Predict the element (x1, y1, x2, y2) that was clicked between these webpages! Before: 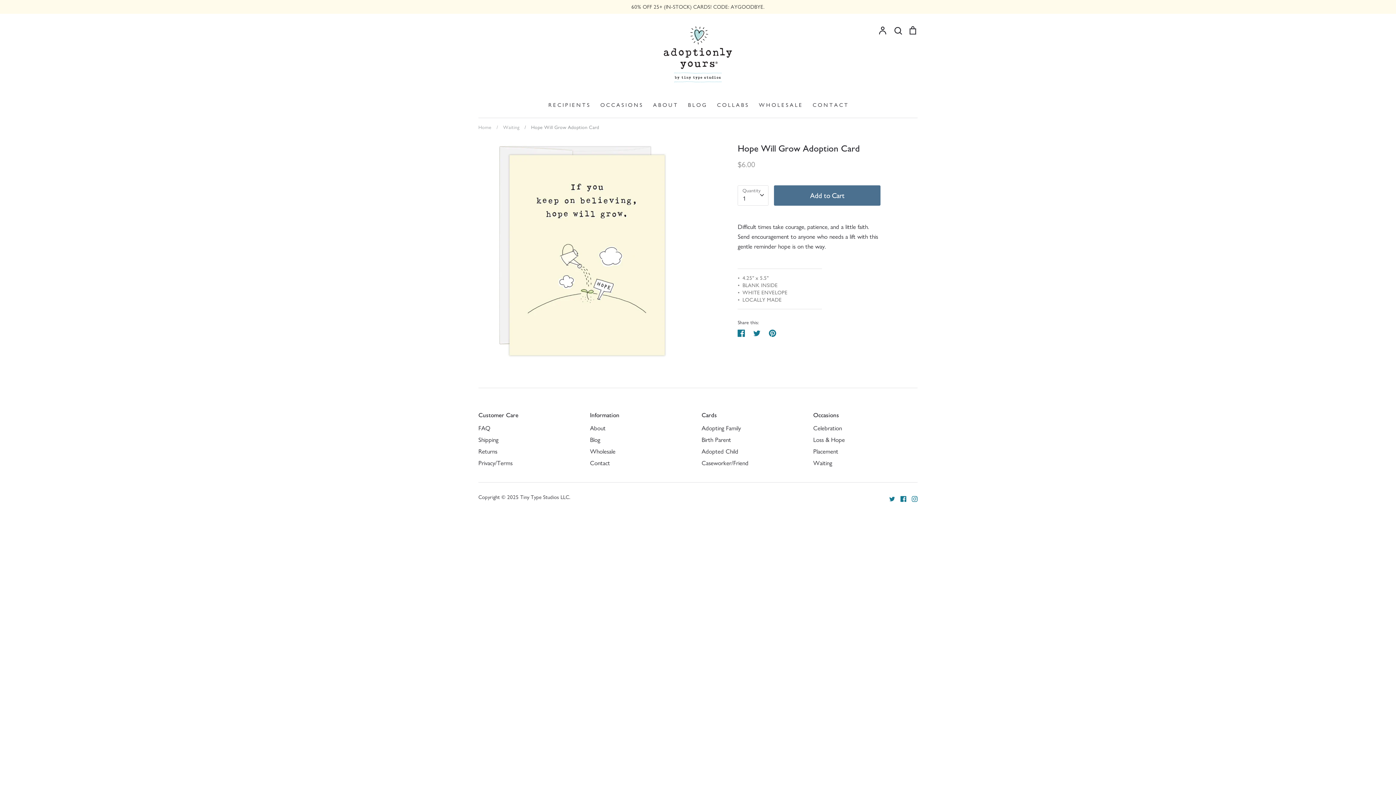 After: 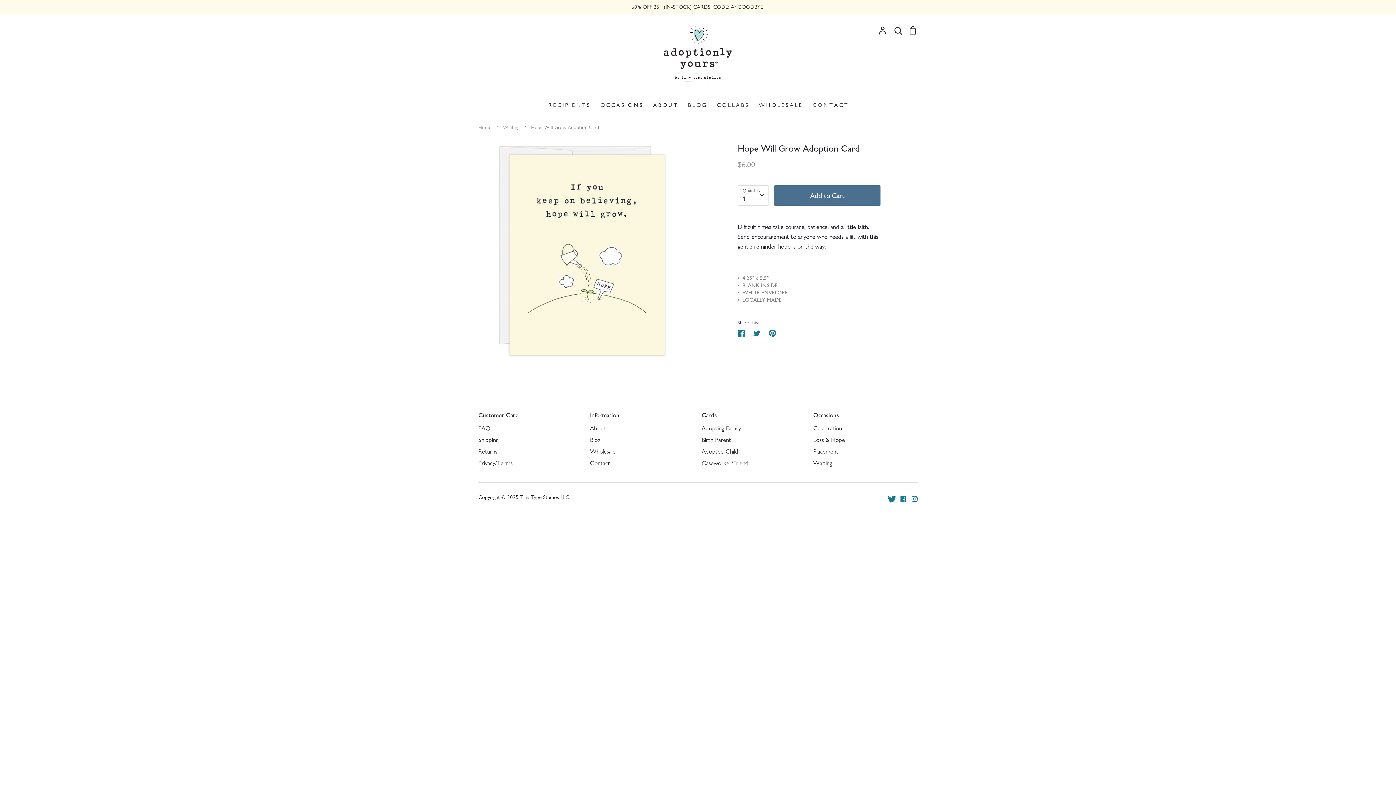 Action: bbox: (884, 494, 895, 502)